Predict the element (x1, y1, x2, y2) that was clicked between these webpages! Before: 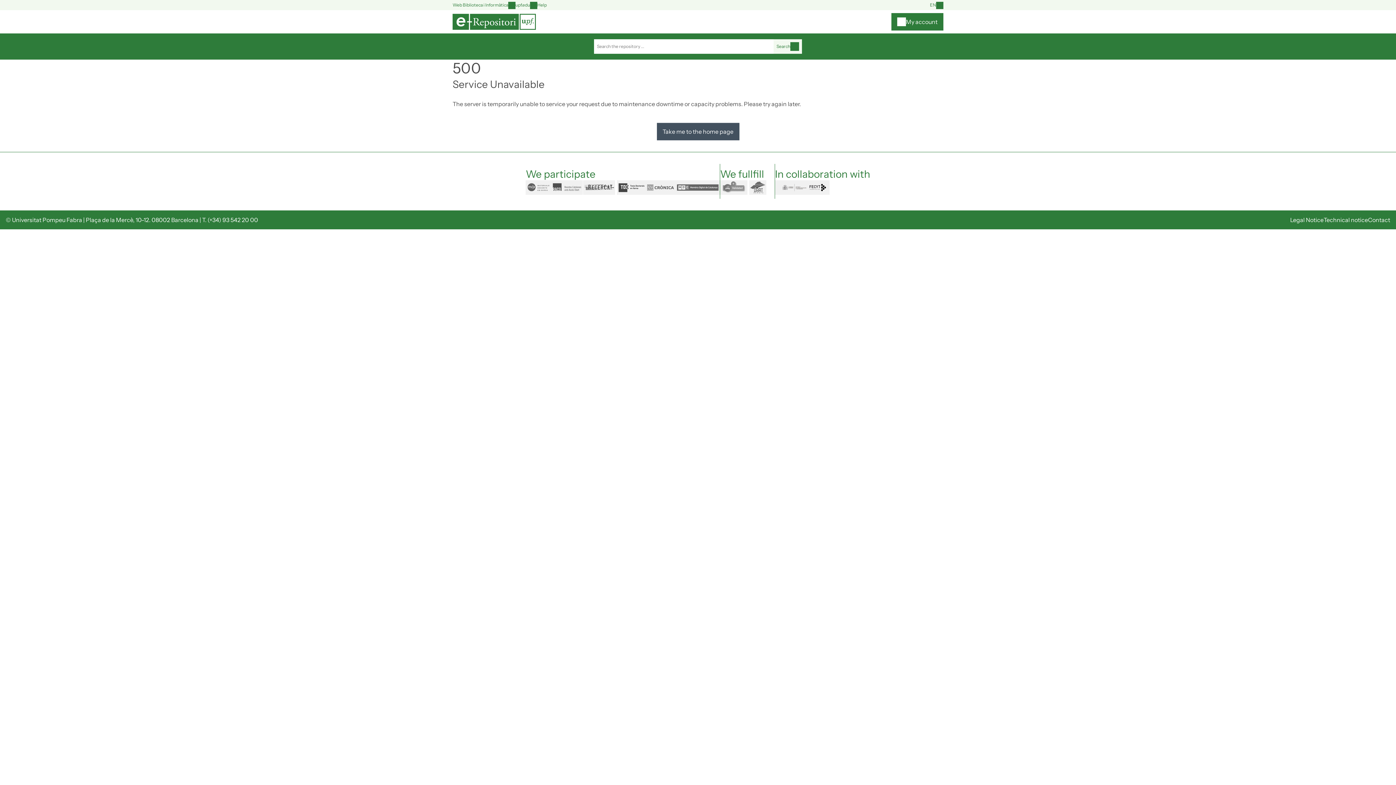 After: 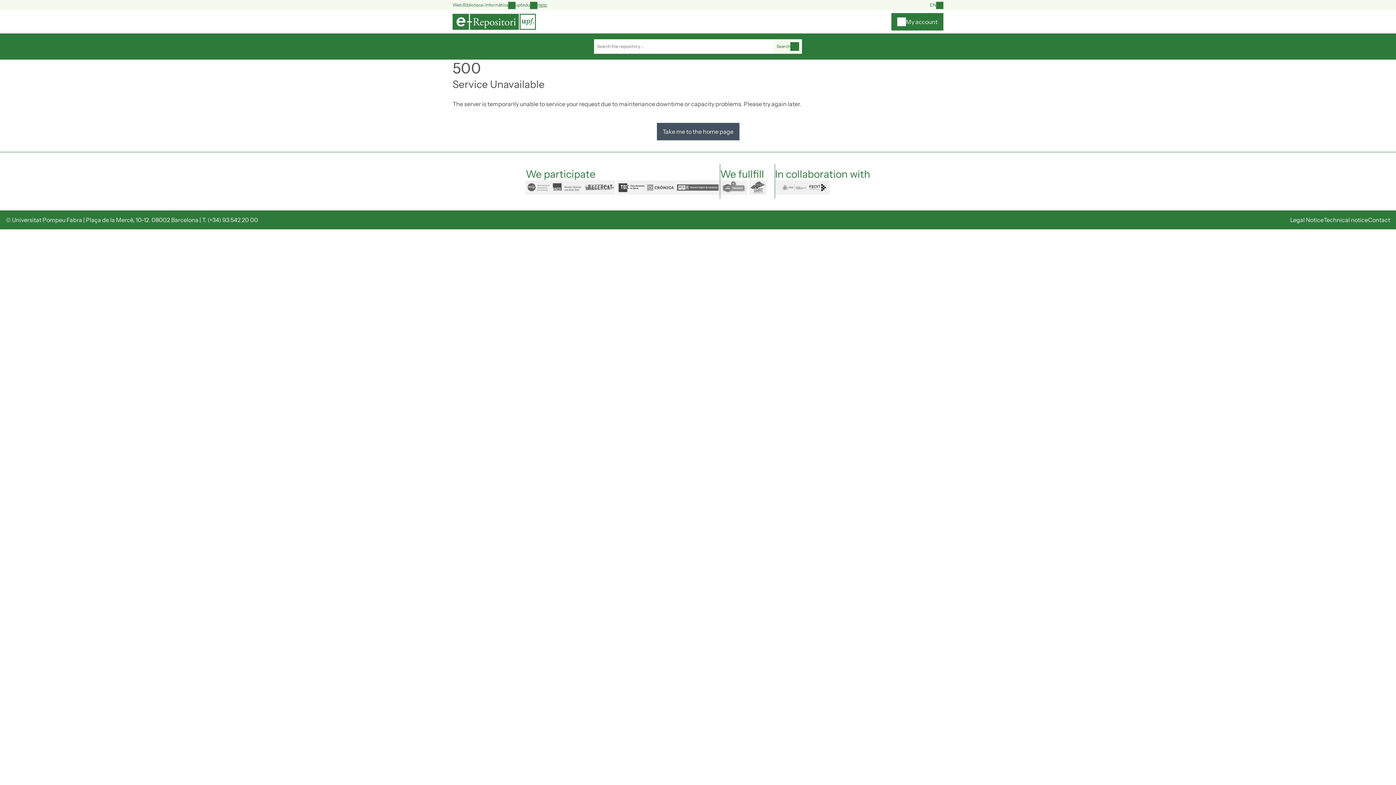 Action: bbox: (530, 1, 546, 8) label: Help